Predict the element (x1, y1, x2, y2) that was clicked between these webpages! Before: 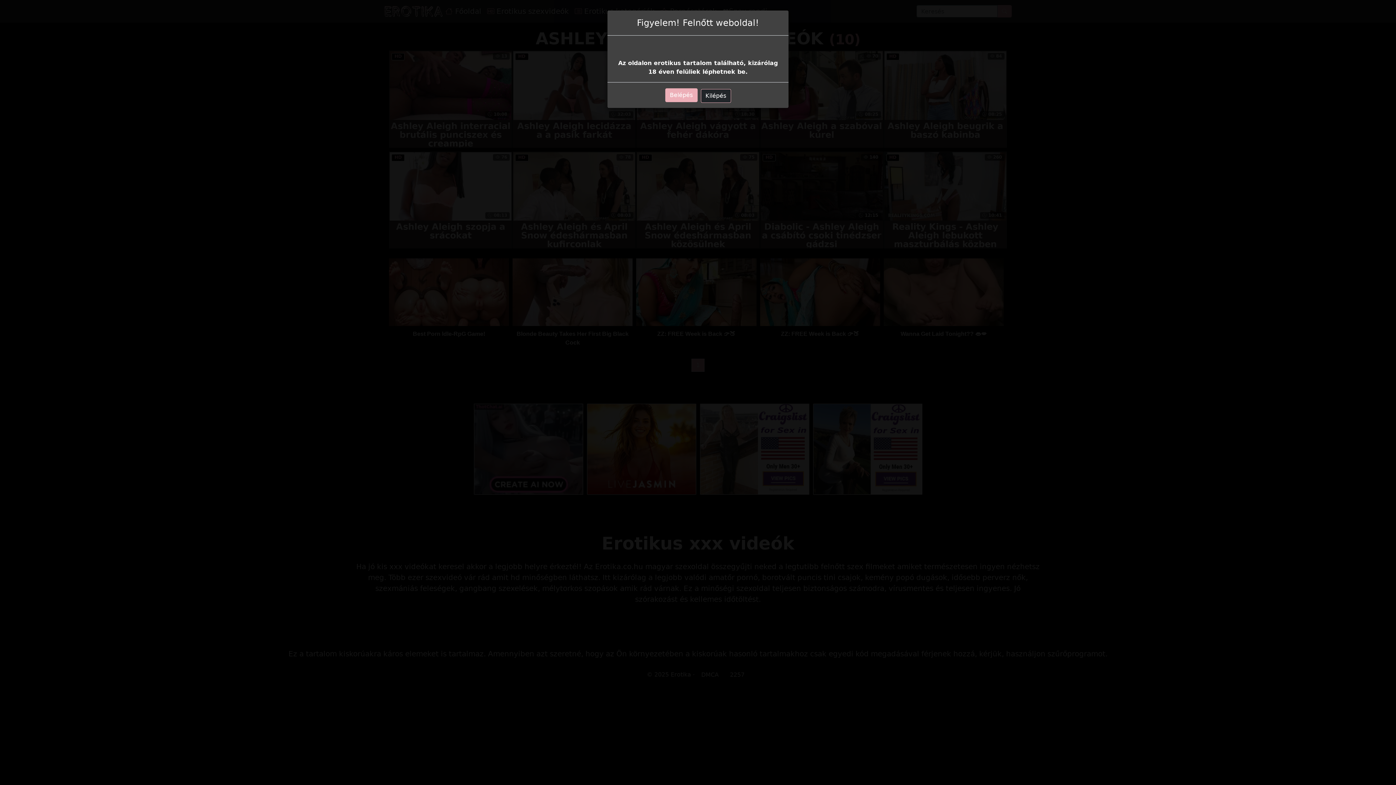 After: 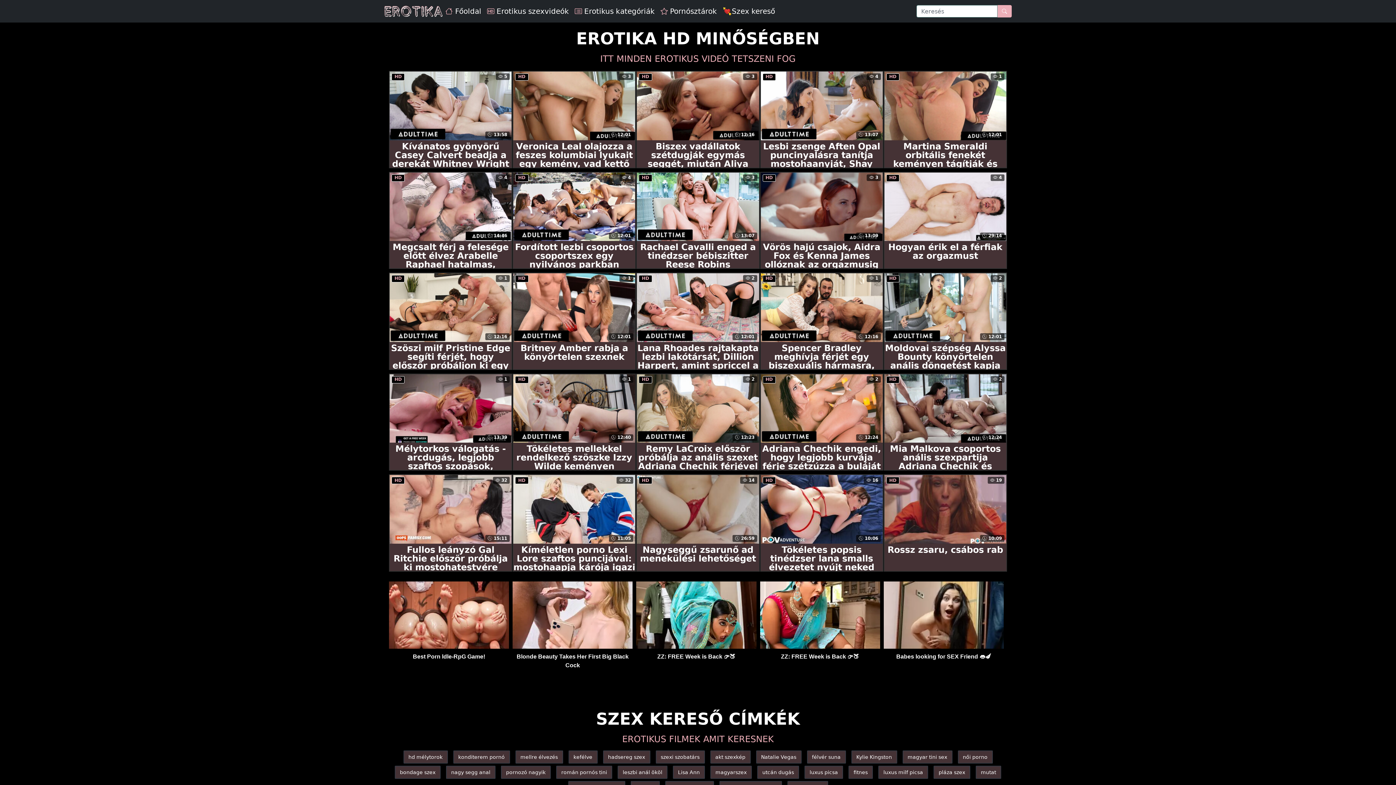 Action: bbox: (665, 88, 697, 102) label: Belépés